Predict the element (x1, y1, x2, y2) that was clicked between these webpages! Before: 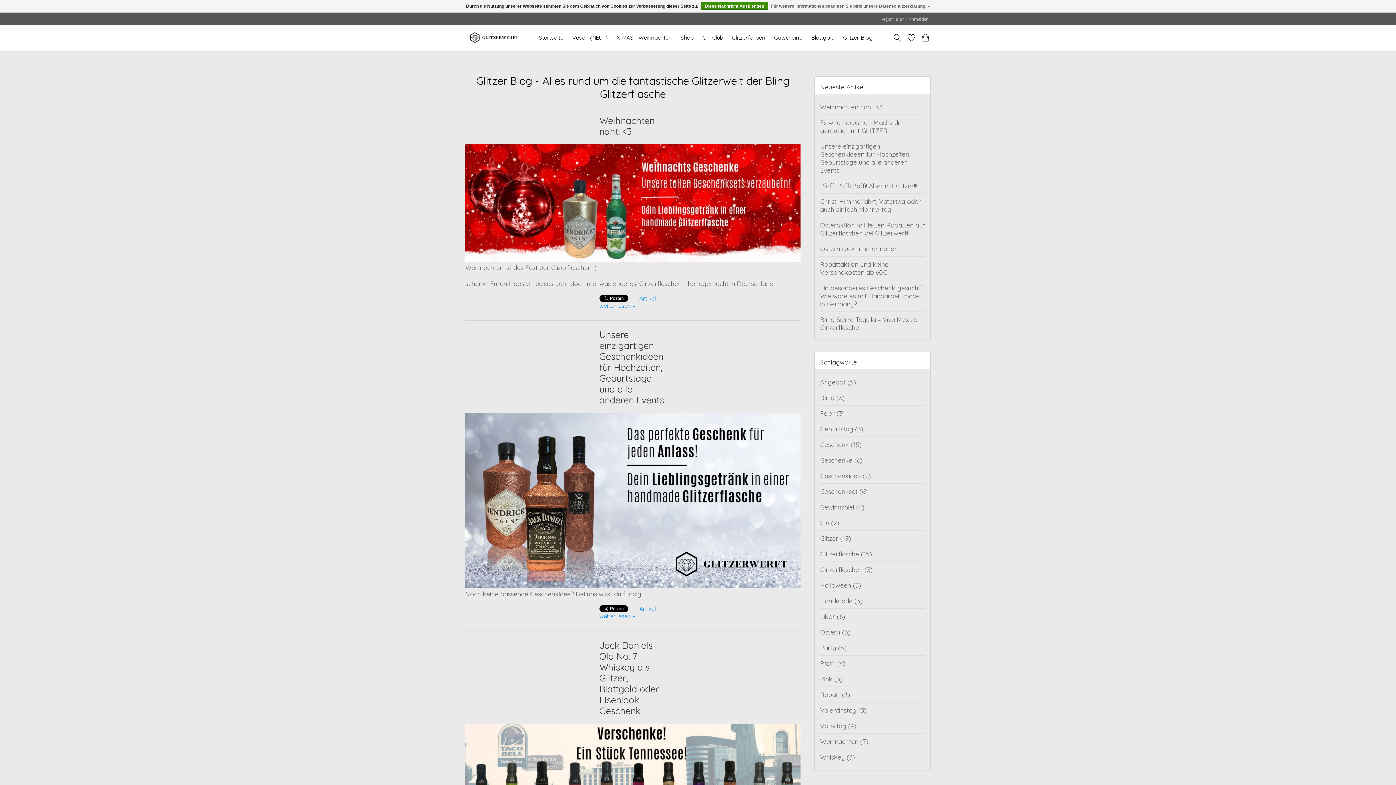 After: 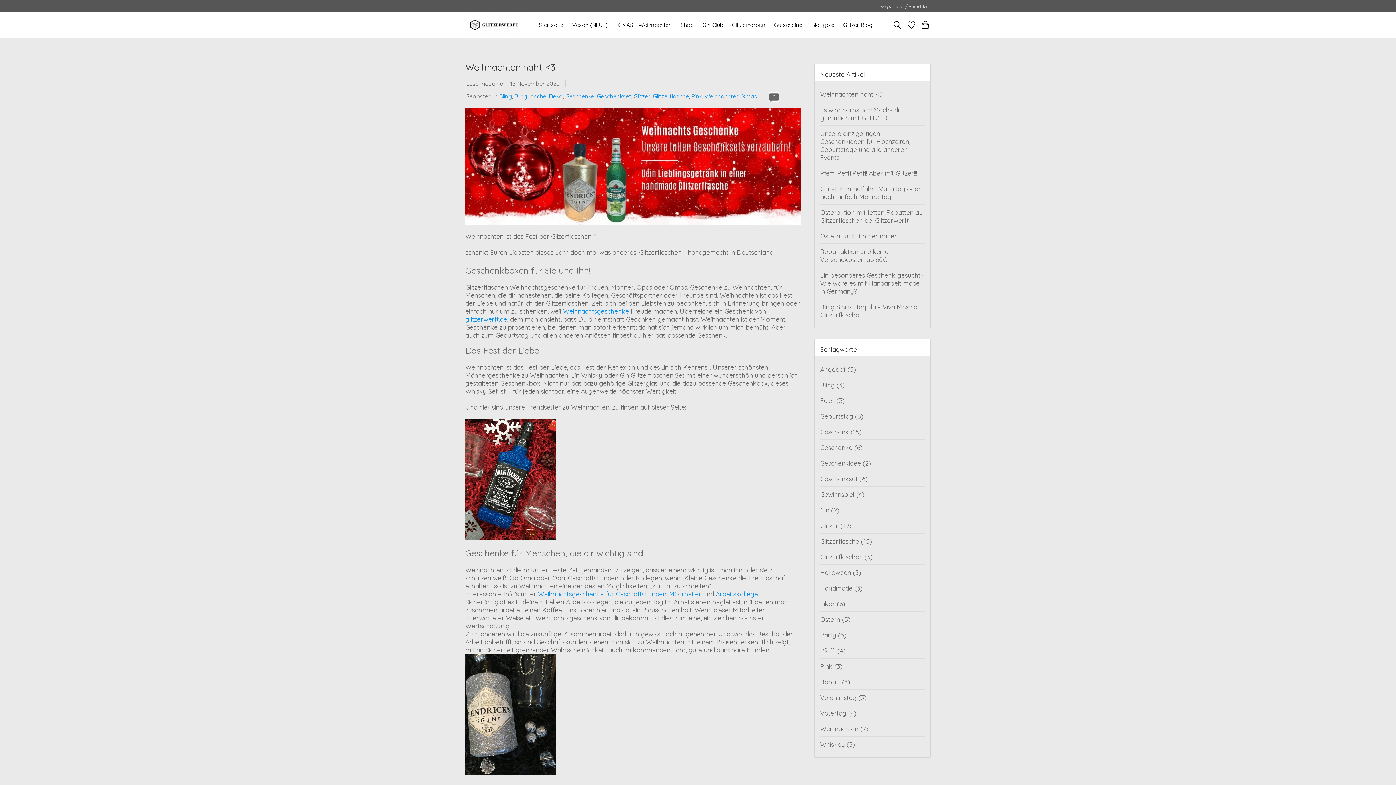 Action: bbox: (465, 255, 800, 263)